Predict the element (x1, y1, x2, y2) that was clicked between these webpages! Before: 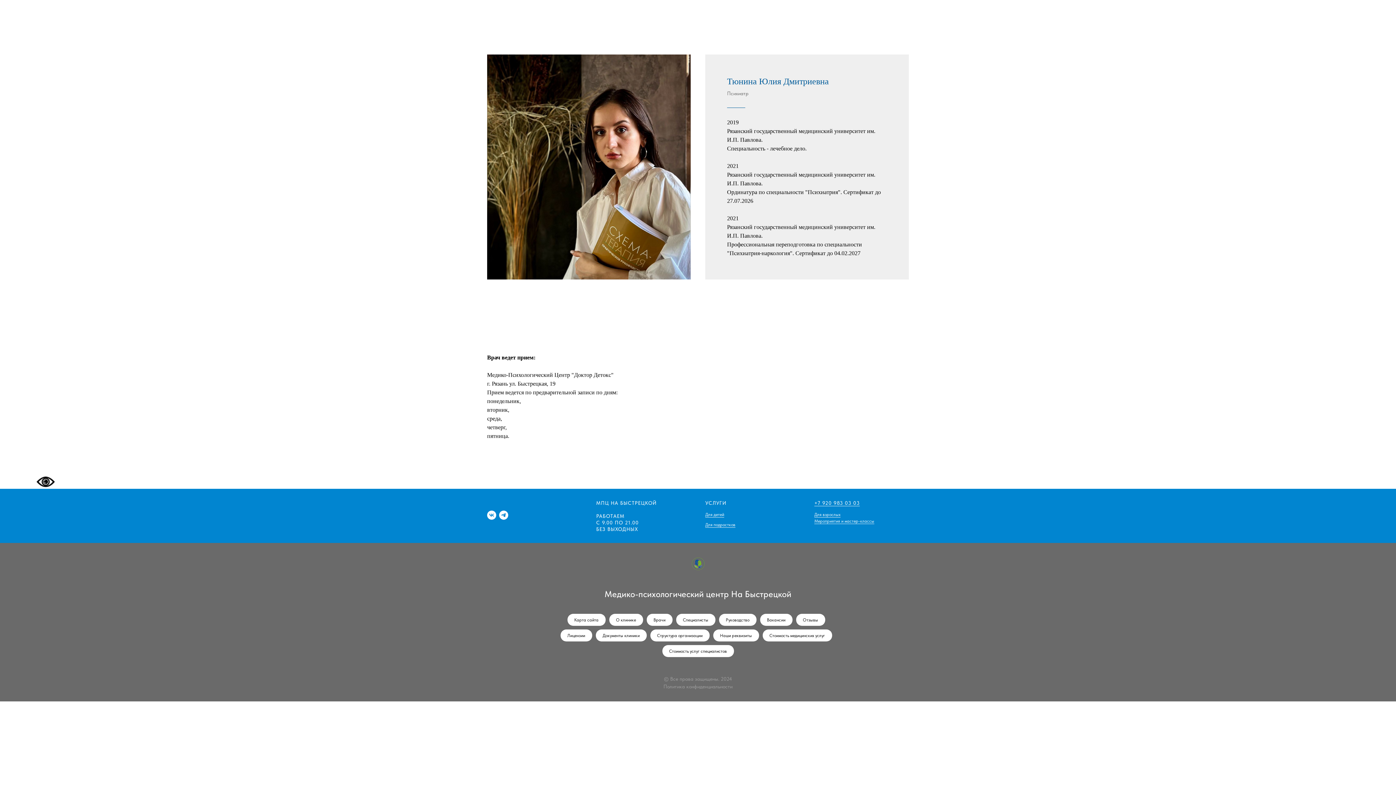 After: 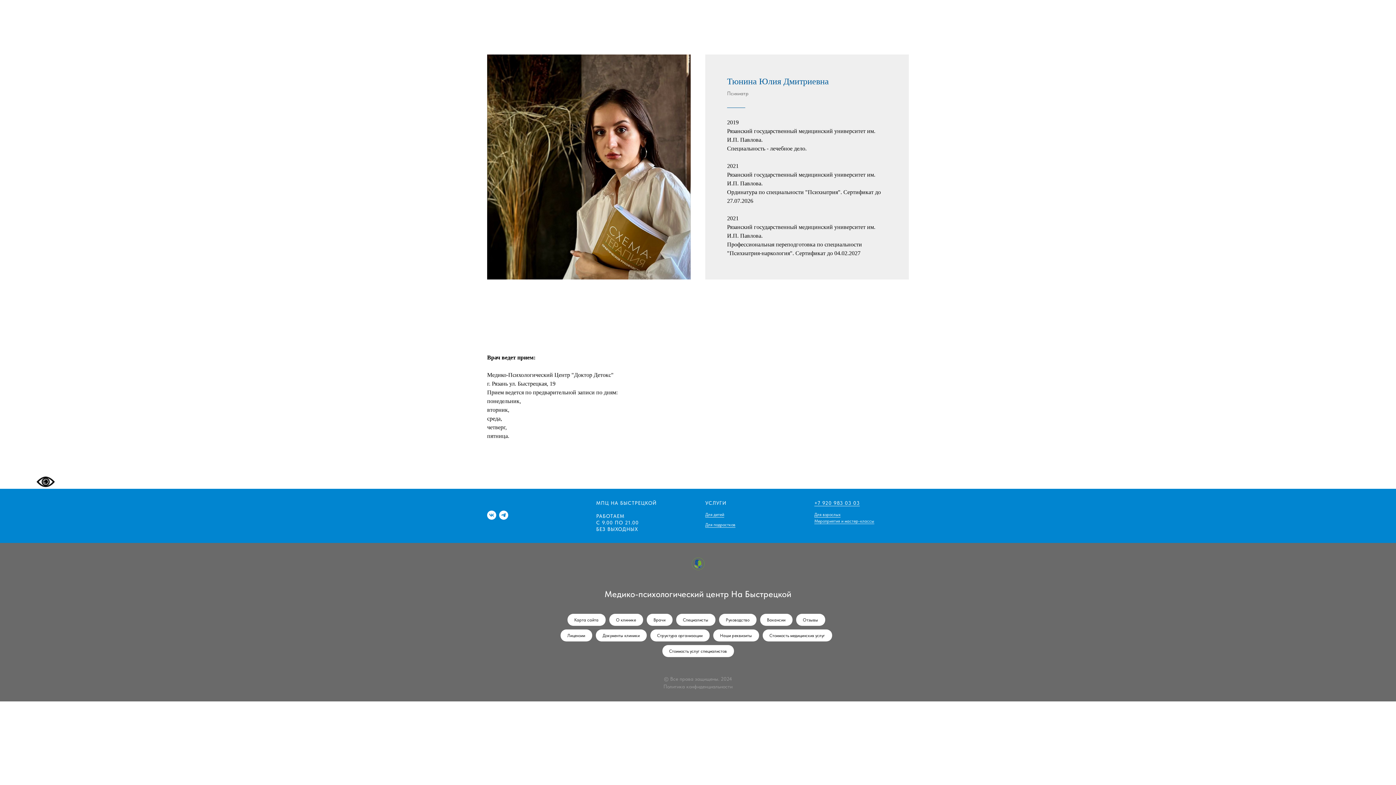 Action: bbox: (36, 482, 54, 488)